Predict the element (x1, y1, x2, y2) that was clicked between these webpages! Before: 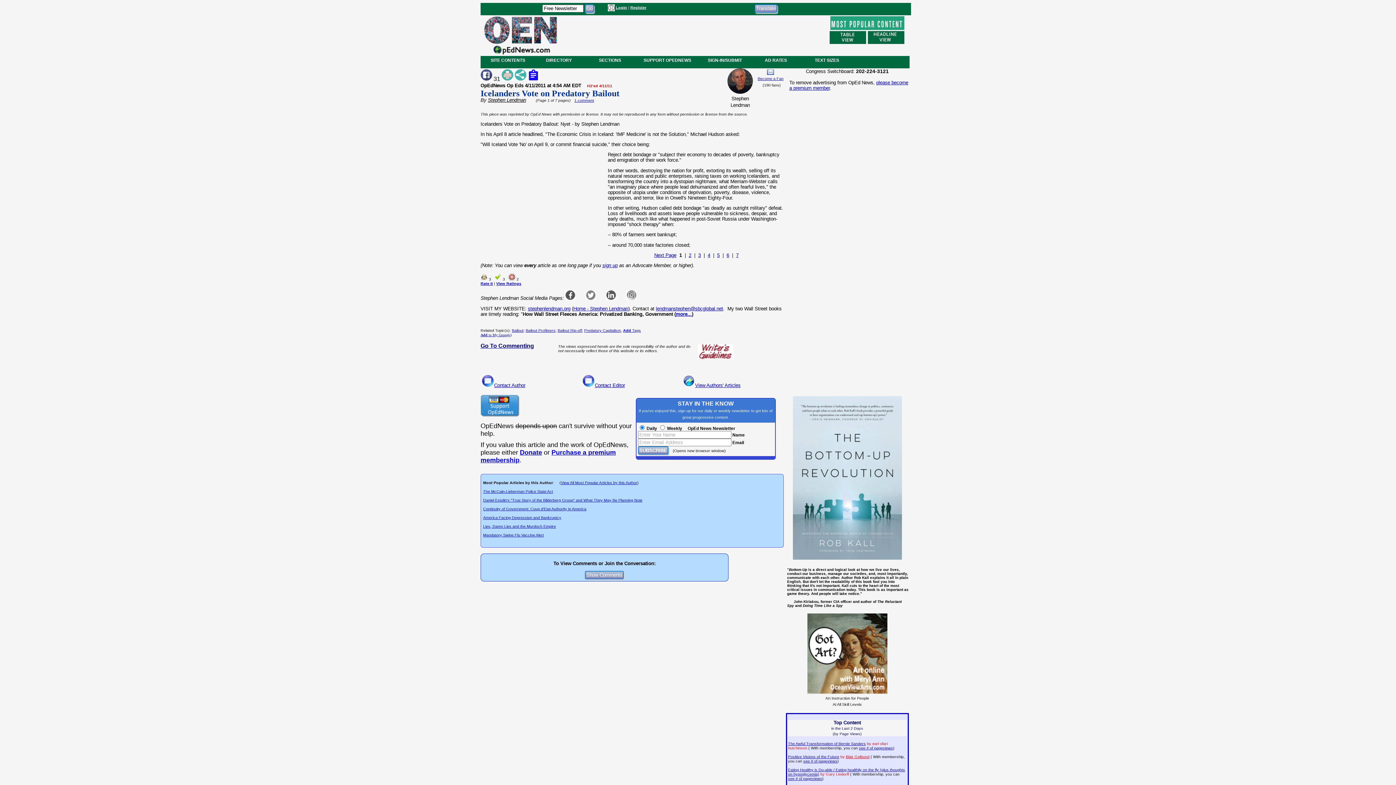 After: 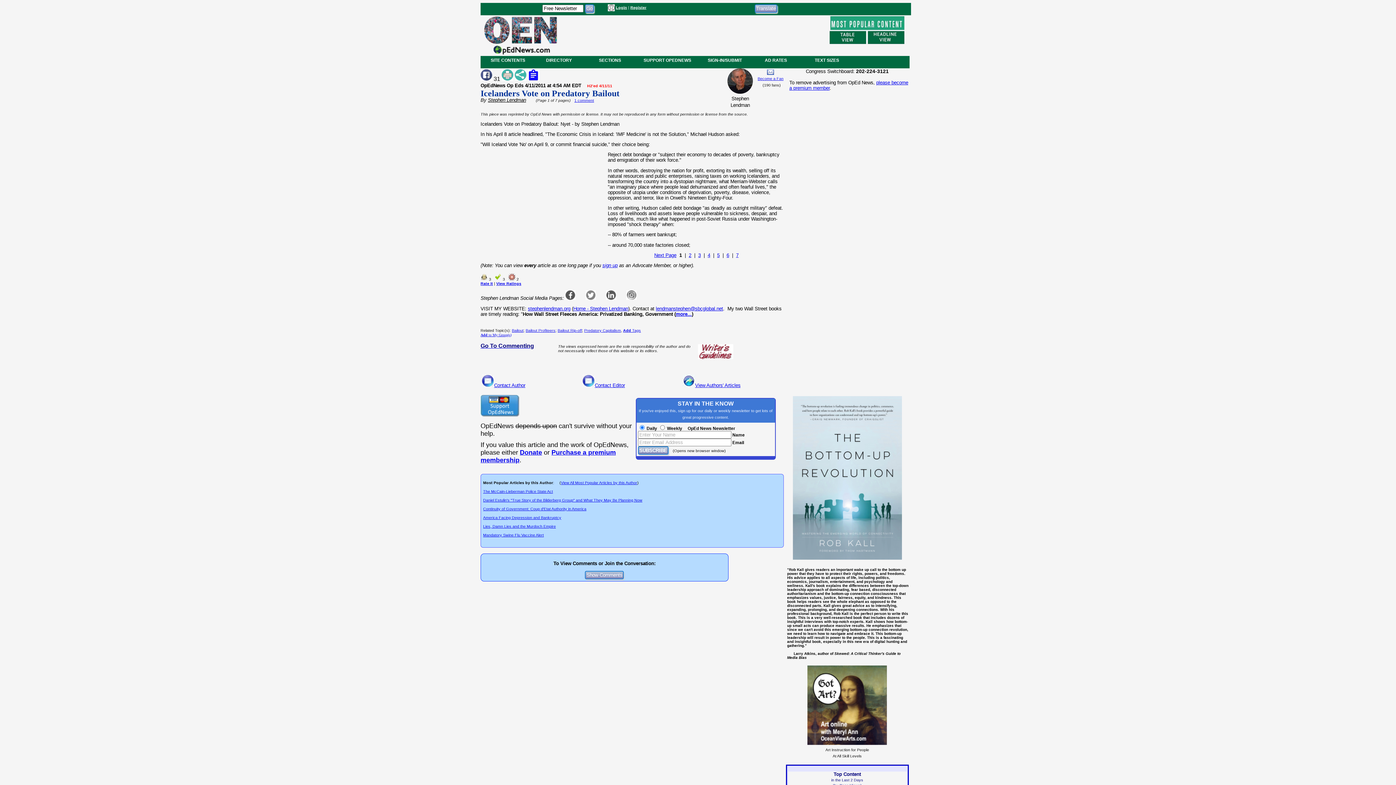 Action: label: Go To Commenting bbox: (480, 342, 534, 348)